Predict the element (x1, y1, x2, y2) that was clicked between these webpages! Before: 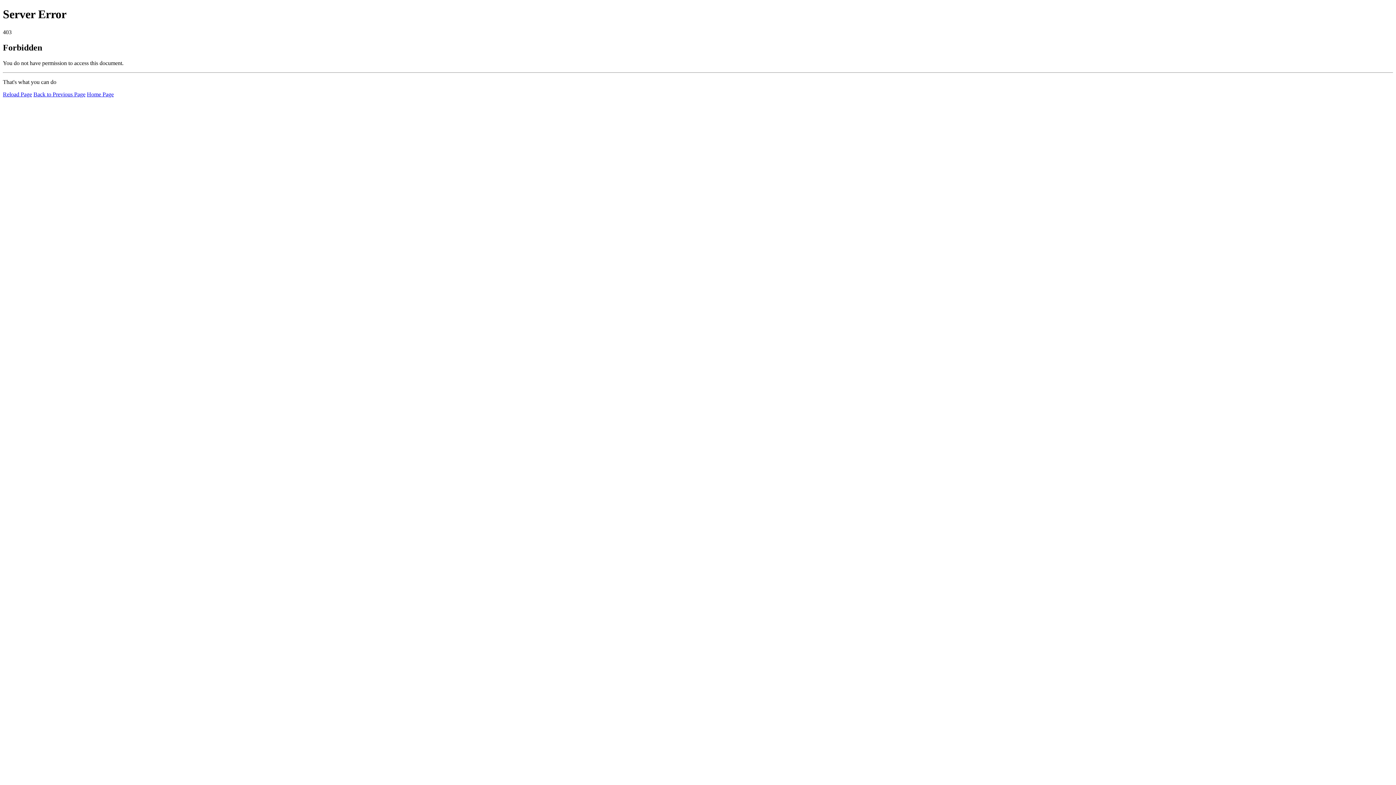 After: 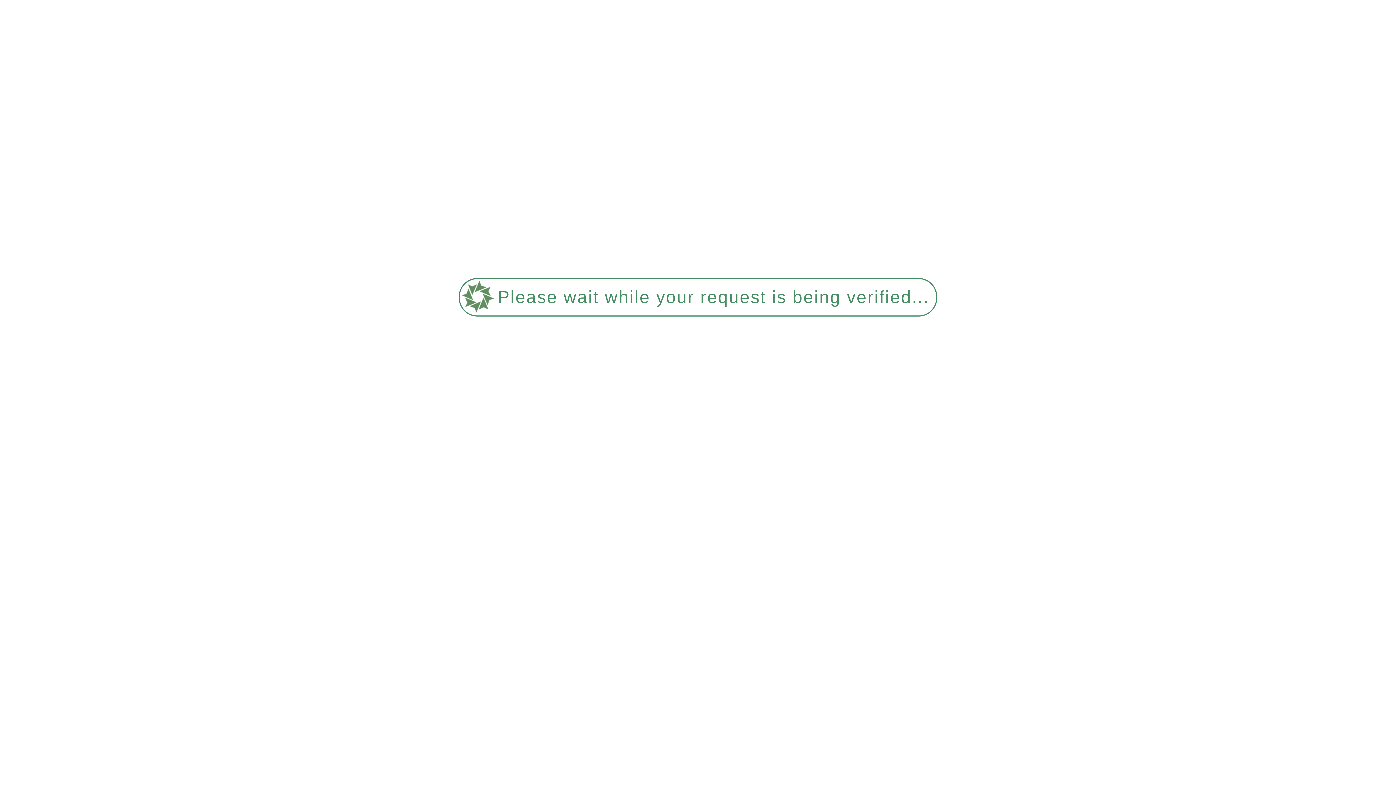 Action: label: Reload Page bbox: (2, 91, 32, 97)